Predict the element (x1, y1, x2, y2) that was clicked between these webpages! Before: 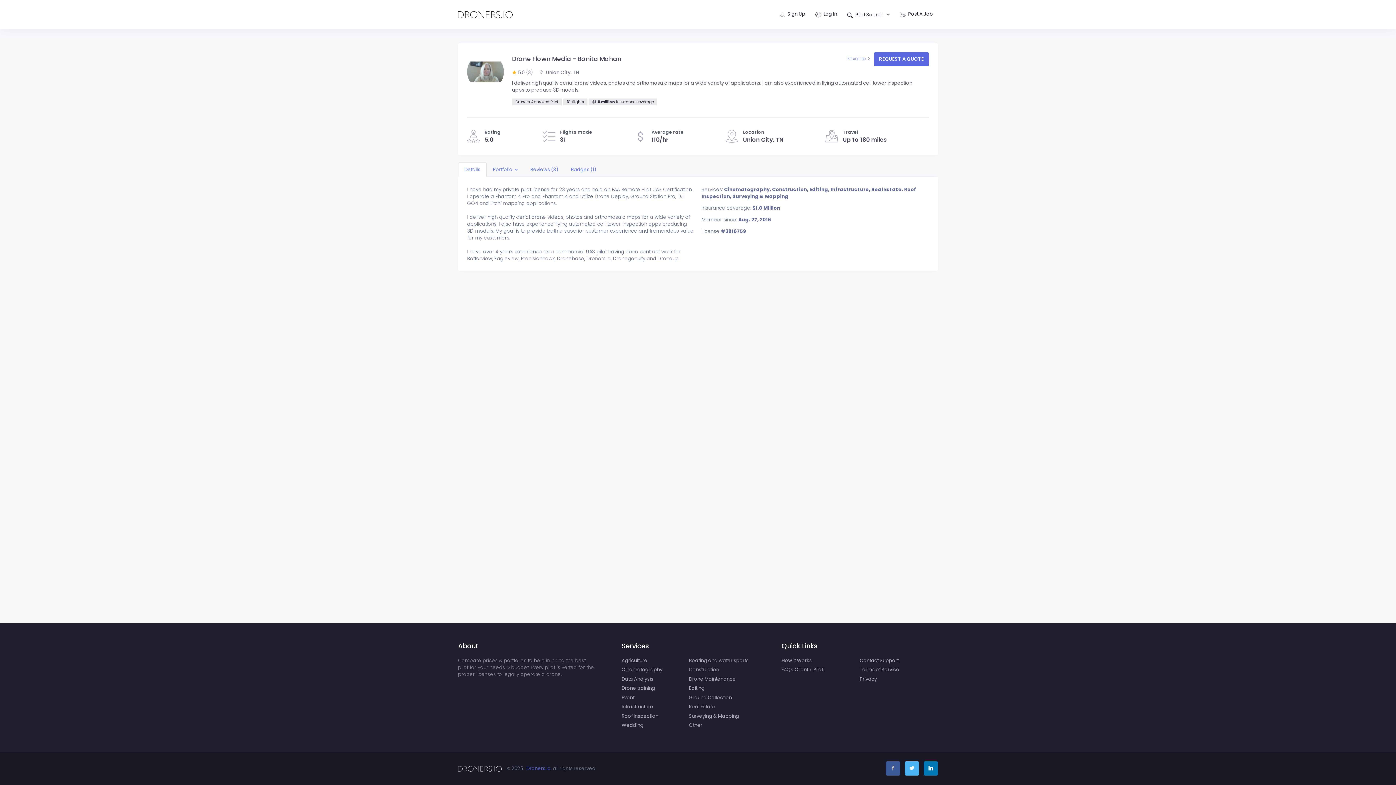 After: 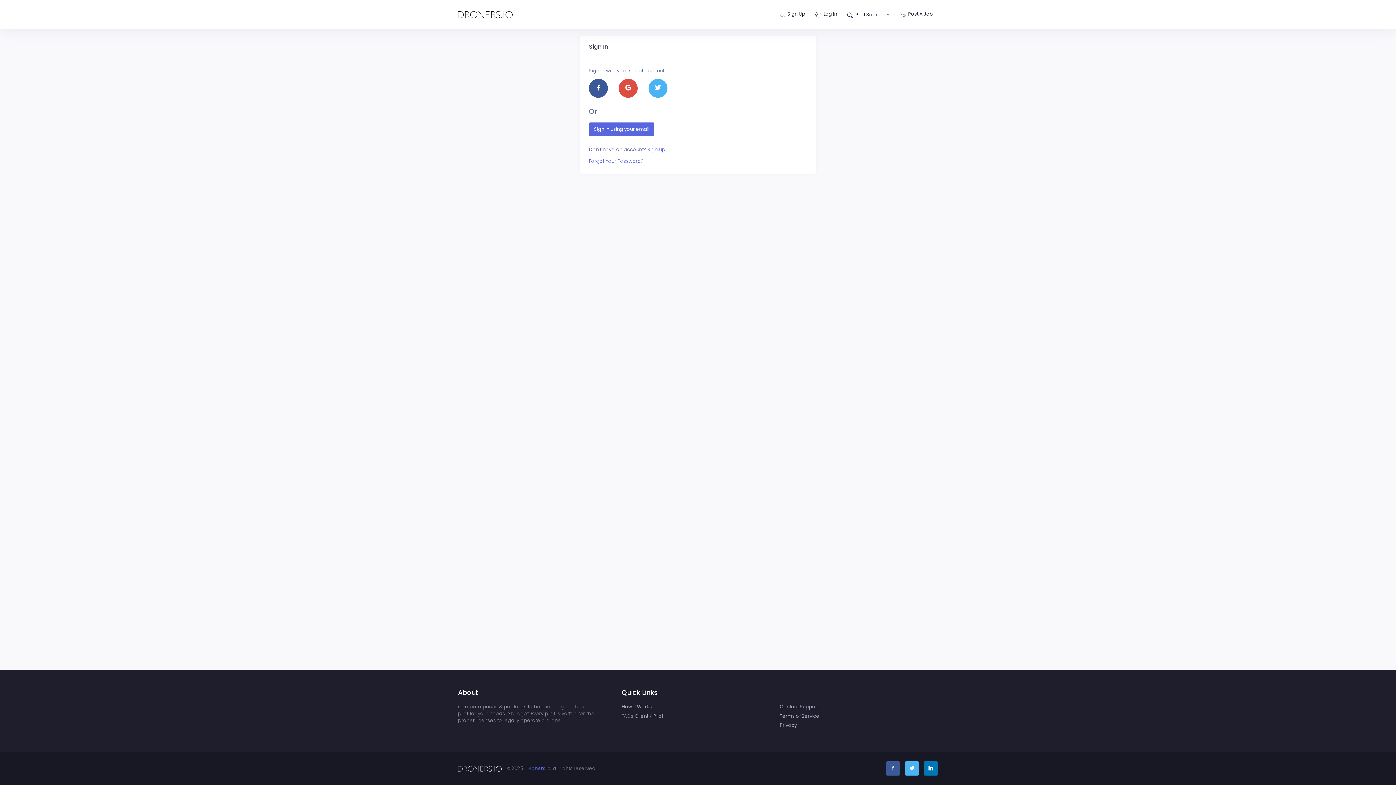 Action: label: Union City, TN bbox: (538, 68, 588, 75)